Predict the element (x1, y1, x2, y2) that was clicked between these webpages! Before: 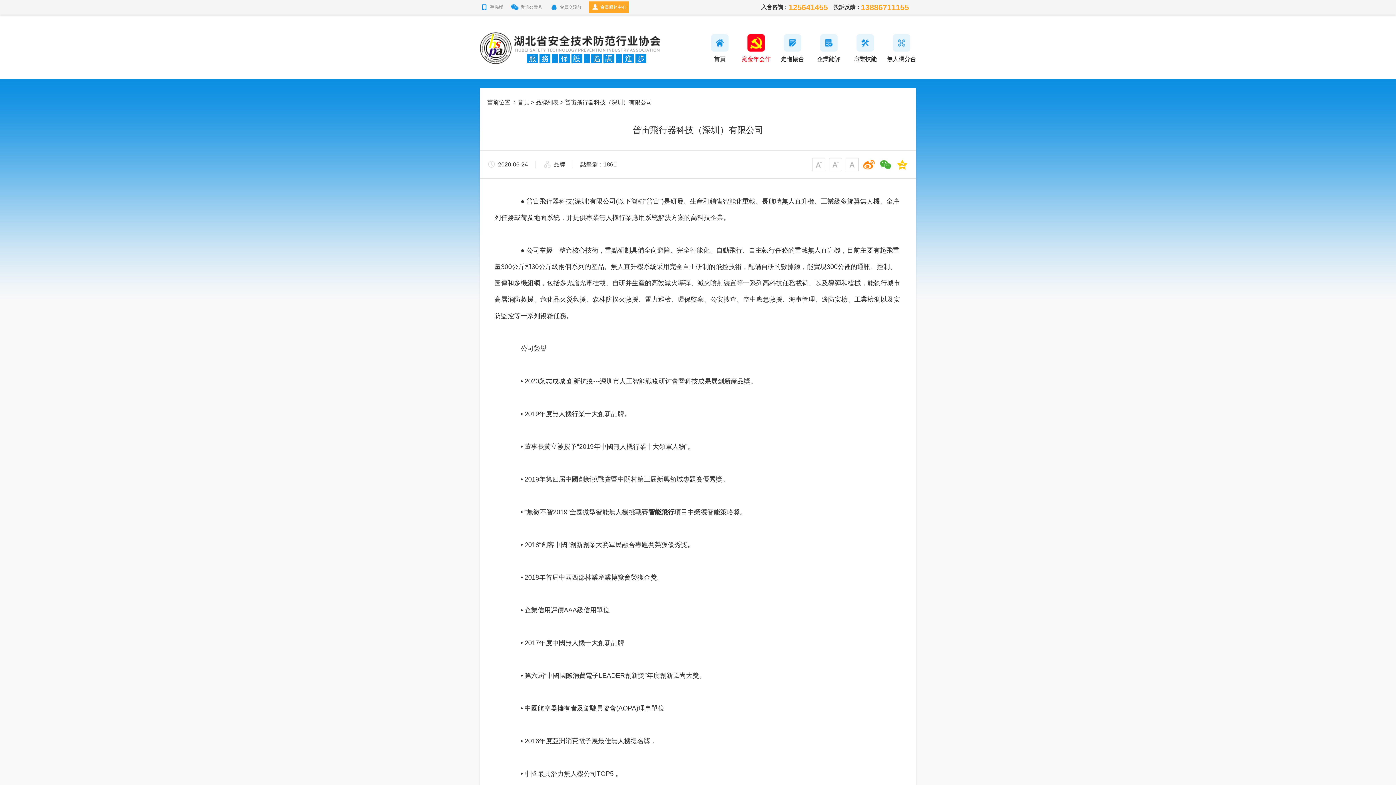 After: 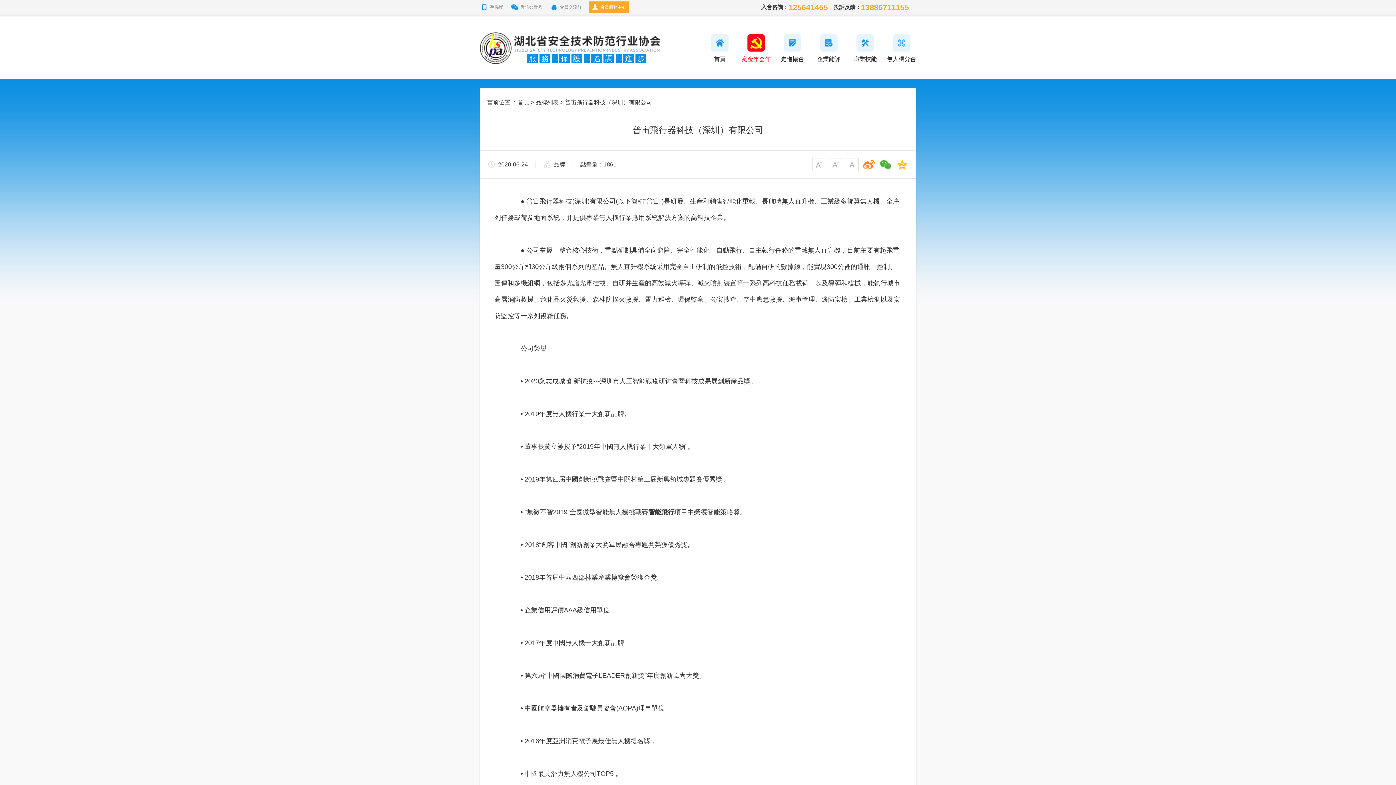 Action: bbox: (845, 158, 858, 171)